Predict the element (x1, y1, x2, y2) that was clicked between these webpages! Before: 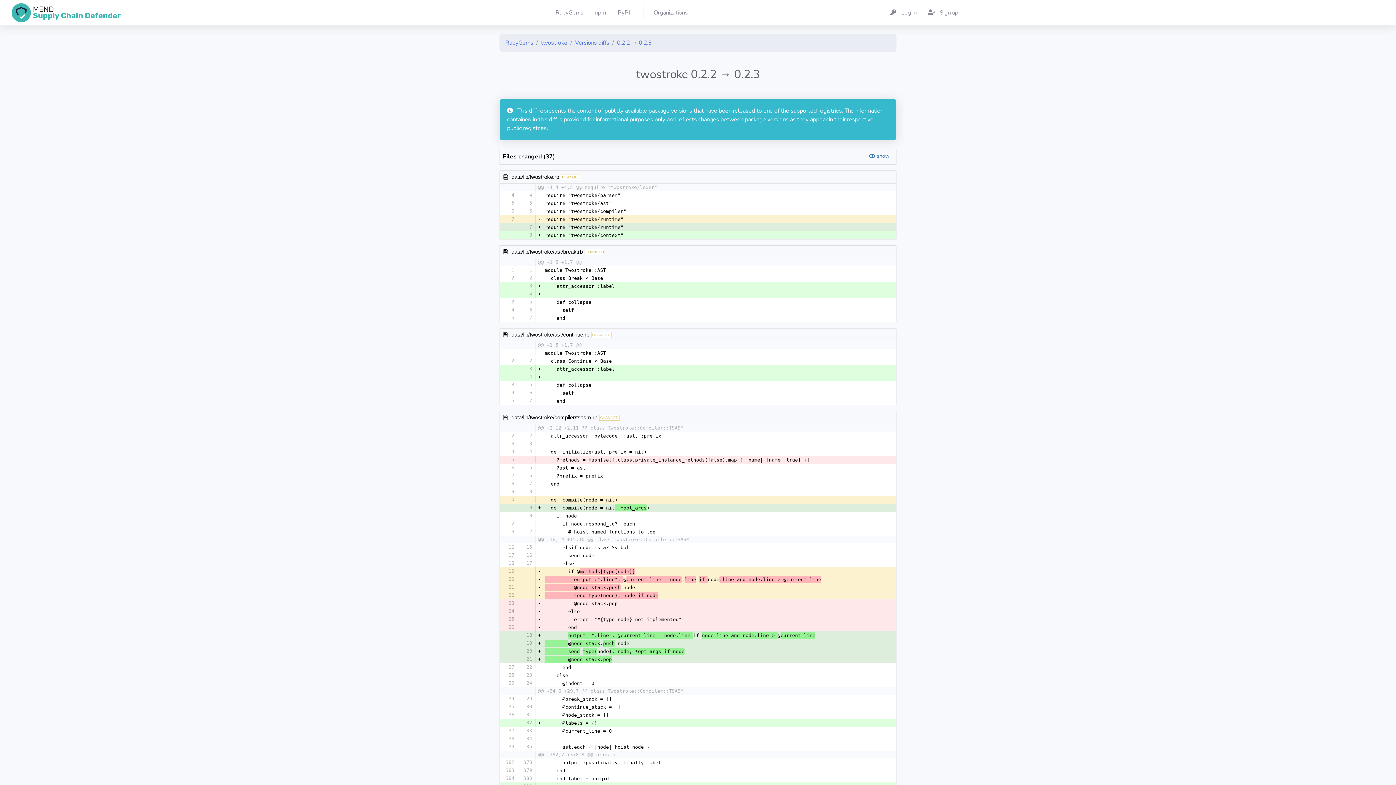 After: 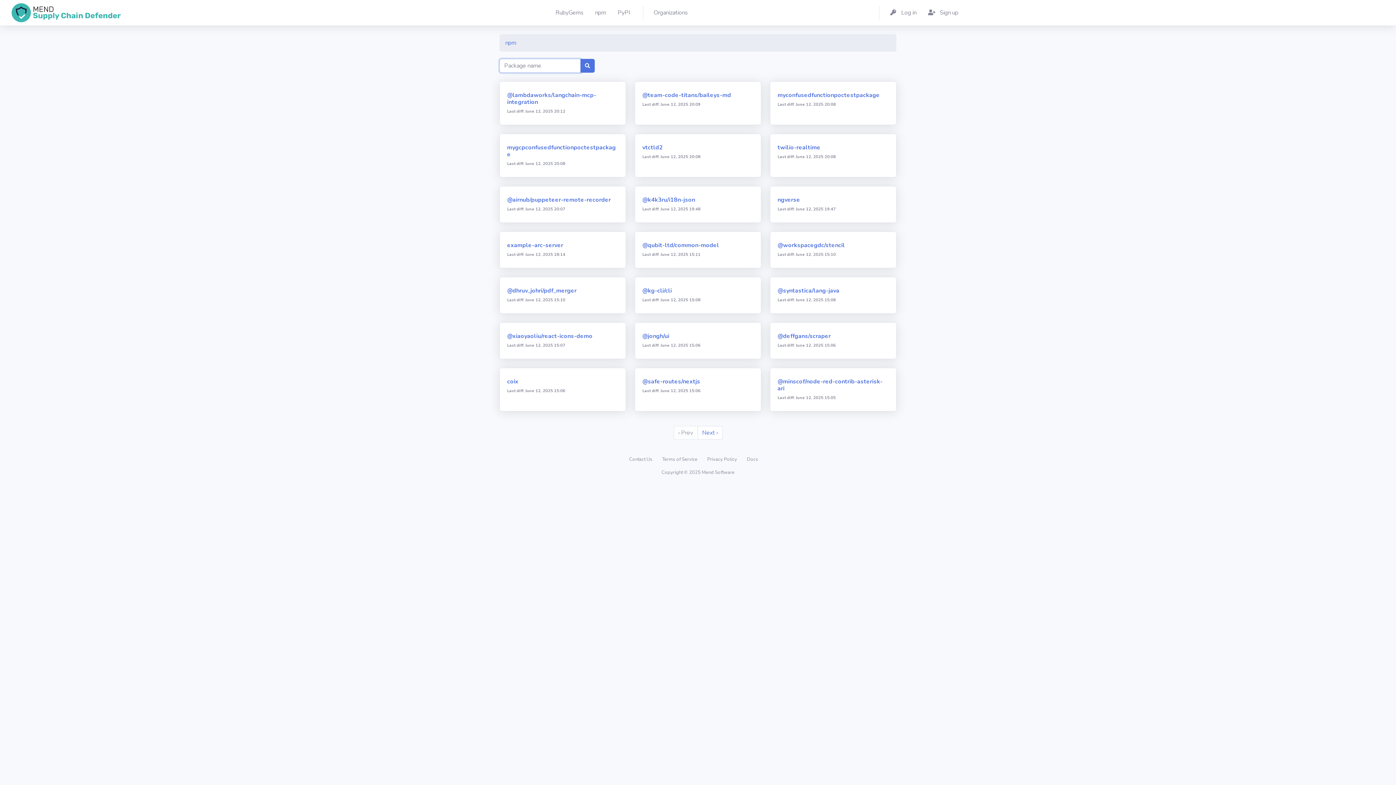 Action: label: npm bbox: (590, 0, 613, 25)